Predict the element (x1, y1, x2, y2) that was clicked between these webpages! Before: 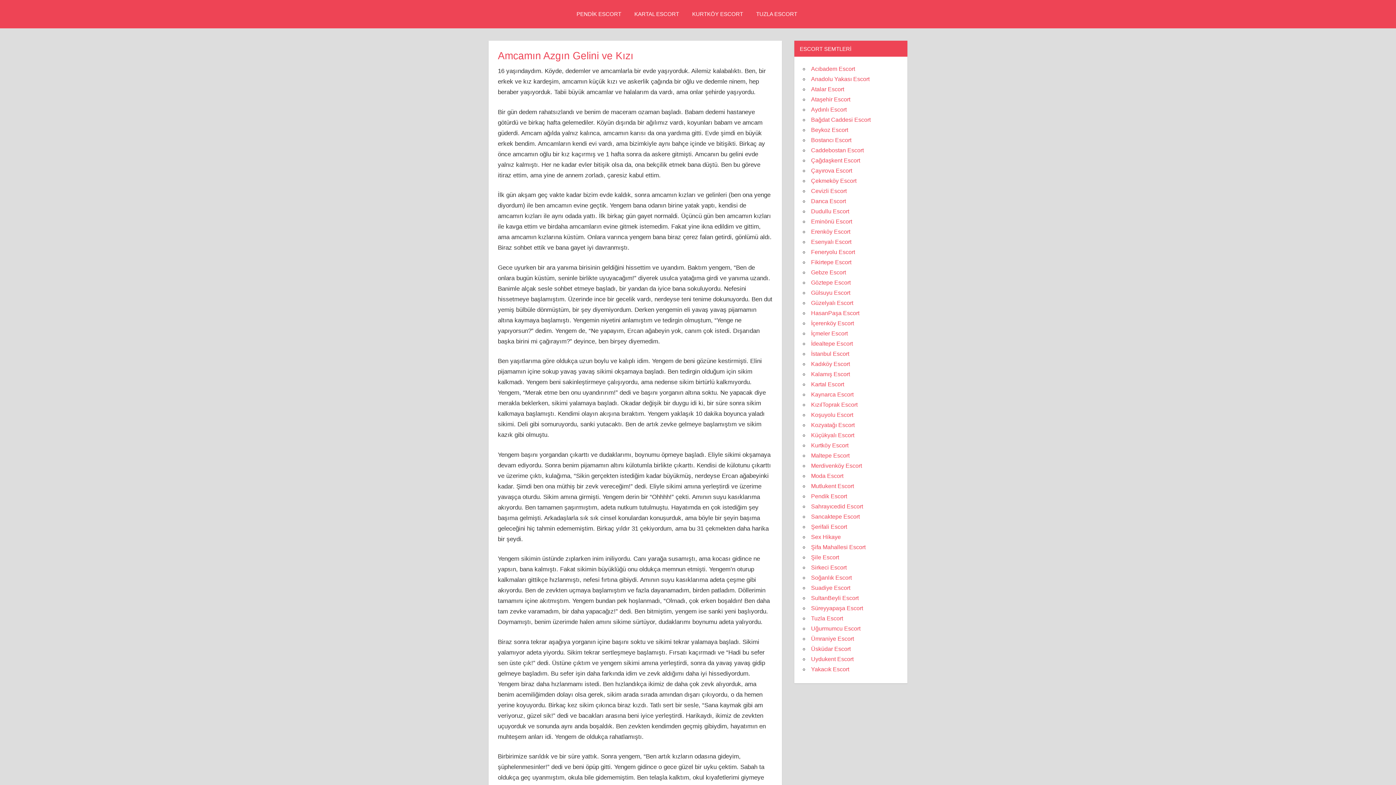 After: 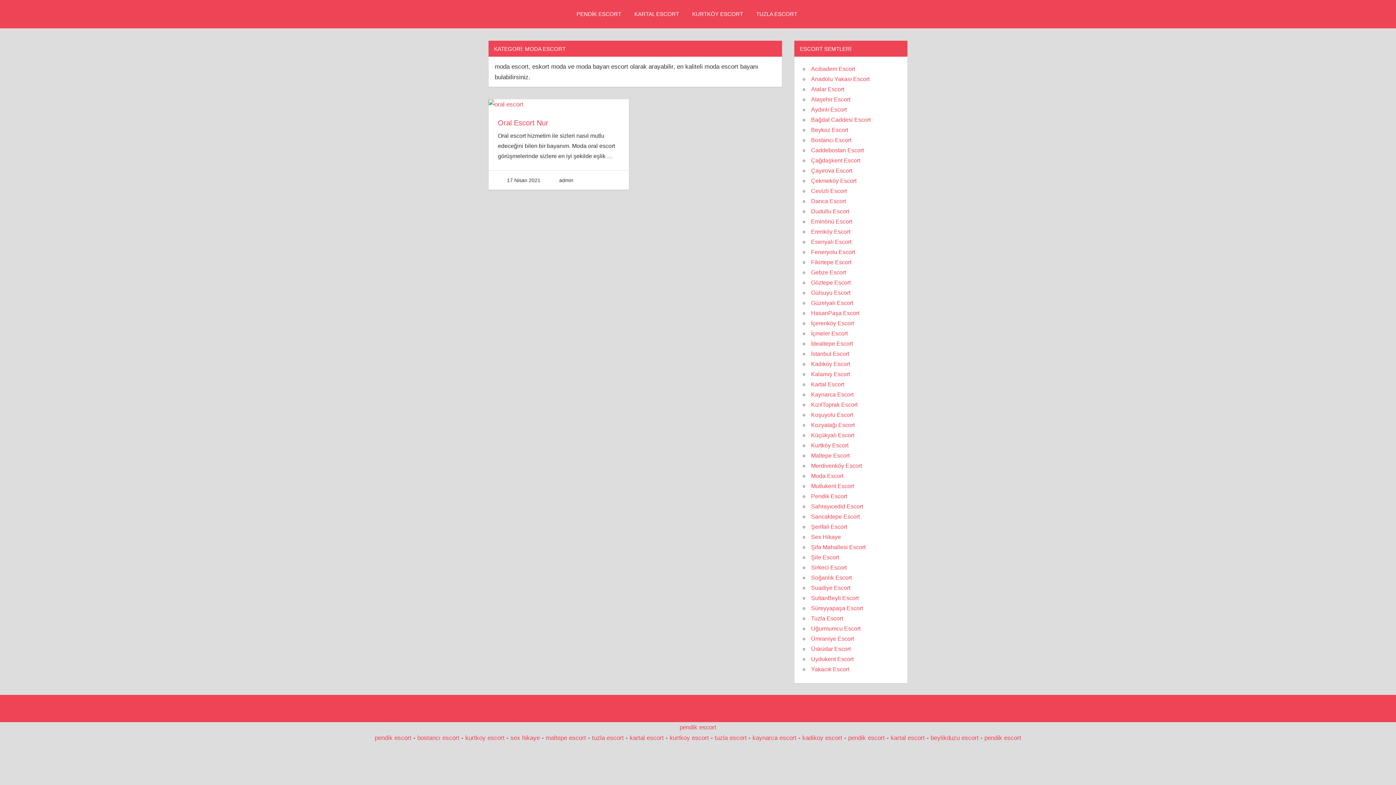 Action: label: Moda Escort bbox: (811, 473, 843, 479)